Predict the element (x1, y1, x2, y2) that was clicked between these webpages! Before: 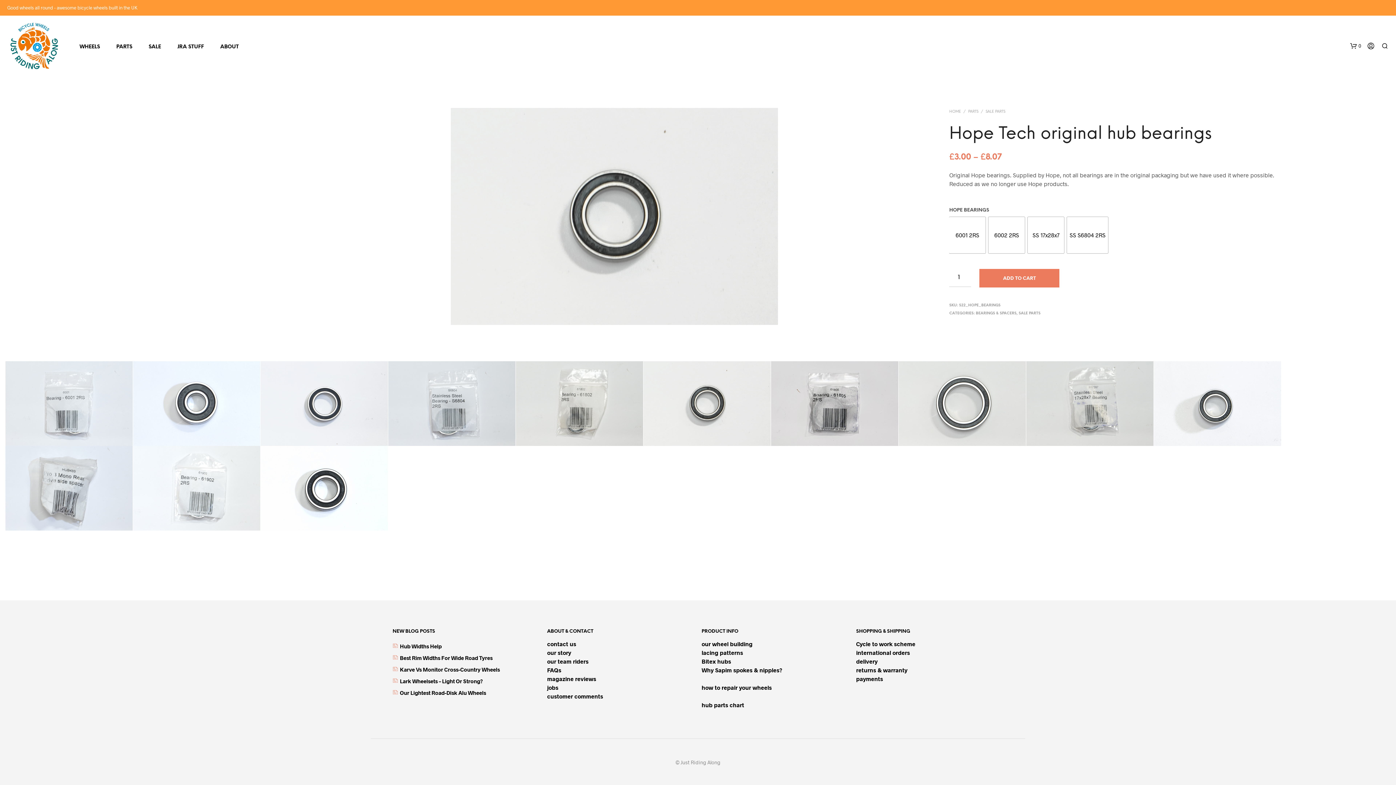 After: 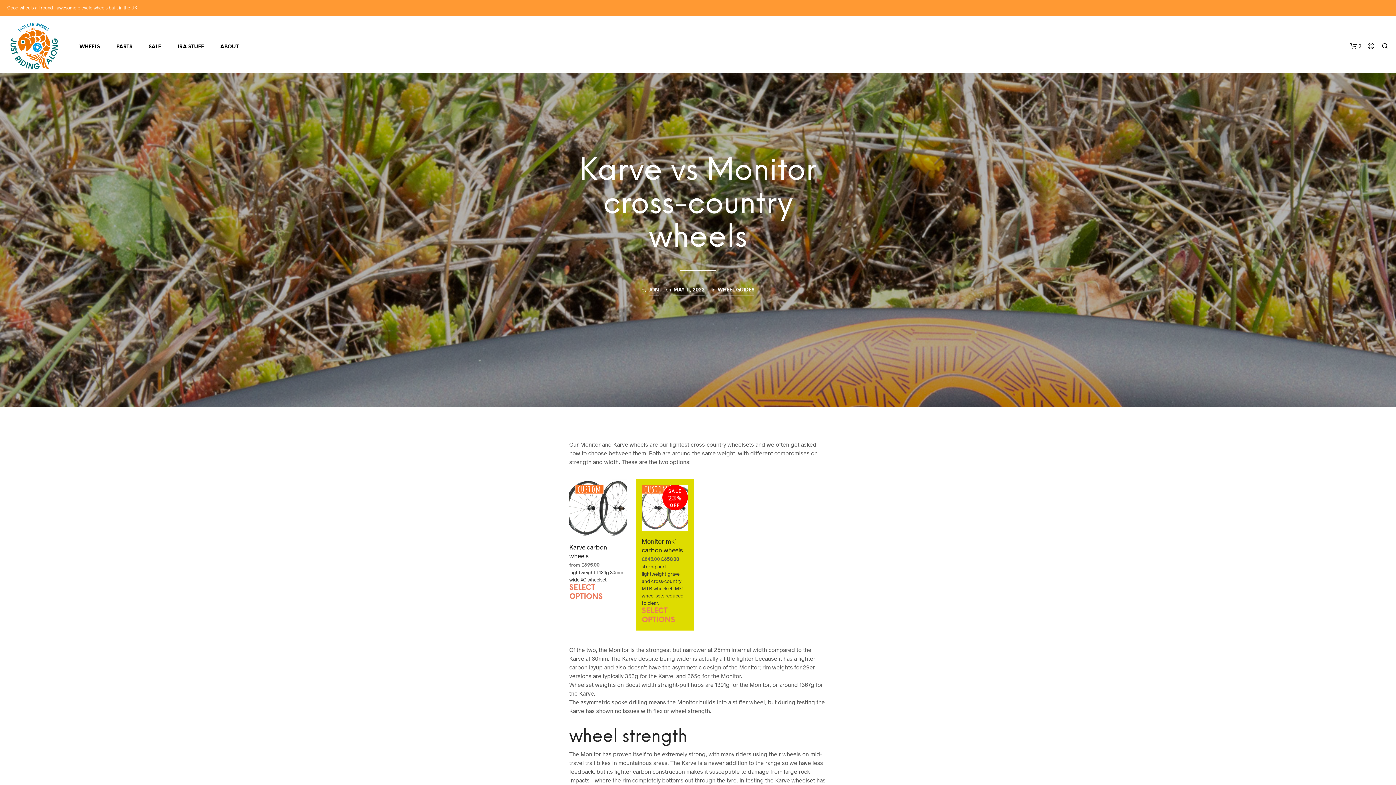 Action: bbox: (400, 666, 500, 673) label: Karve Vs Monitor Cross-Country Wheels